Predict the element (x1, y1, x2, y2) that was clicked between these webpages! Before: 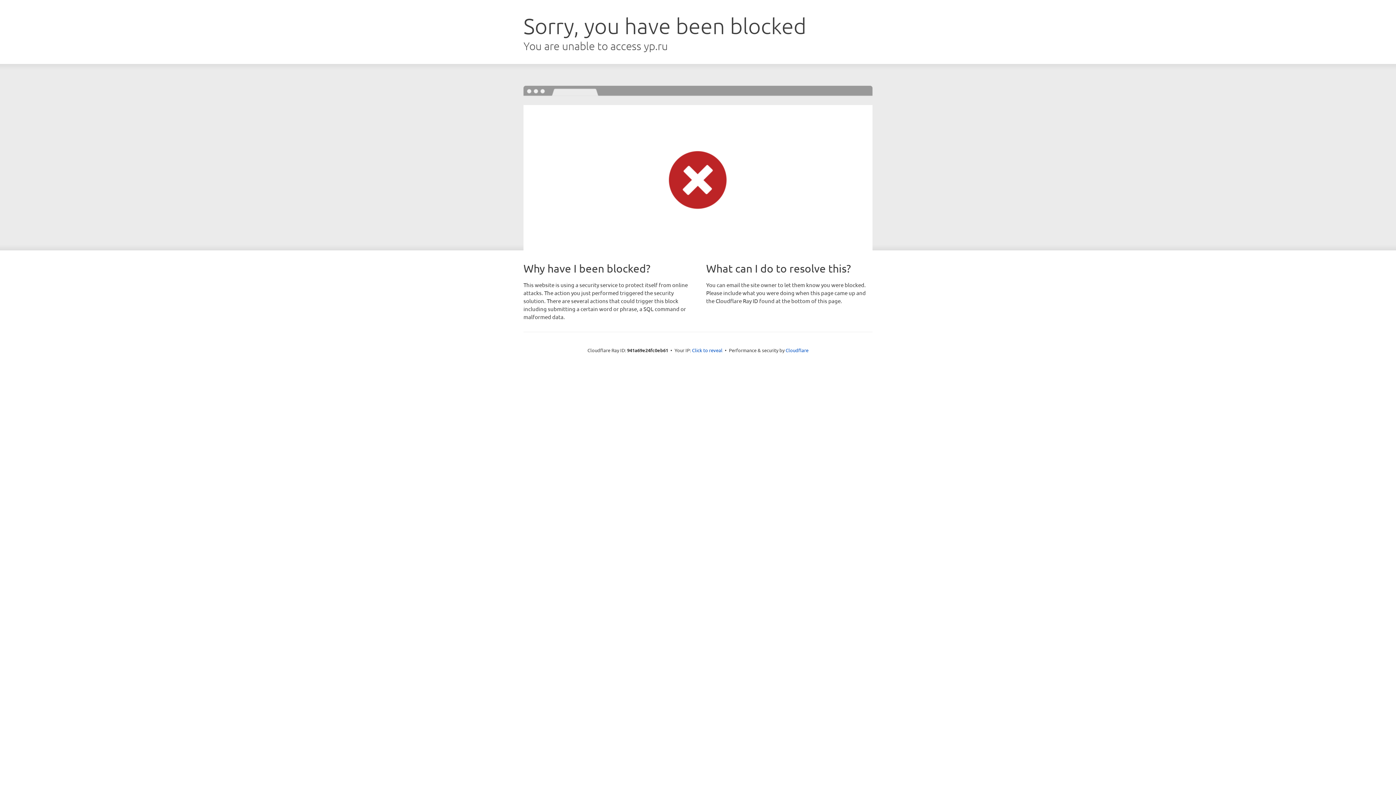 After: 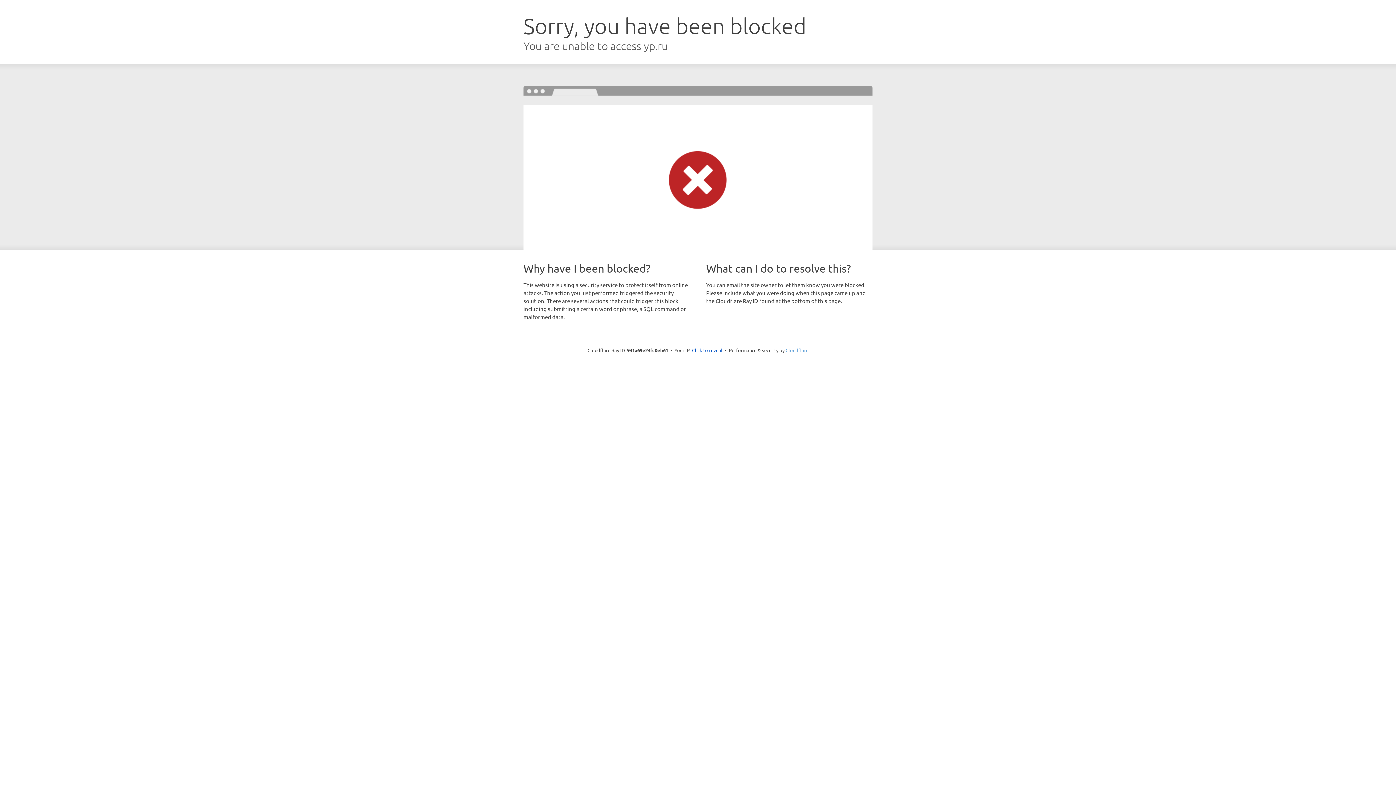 Action: bbox: (785, 347, 808, 353) label: Cloudflare